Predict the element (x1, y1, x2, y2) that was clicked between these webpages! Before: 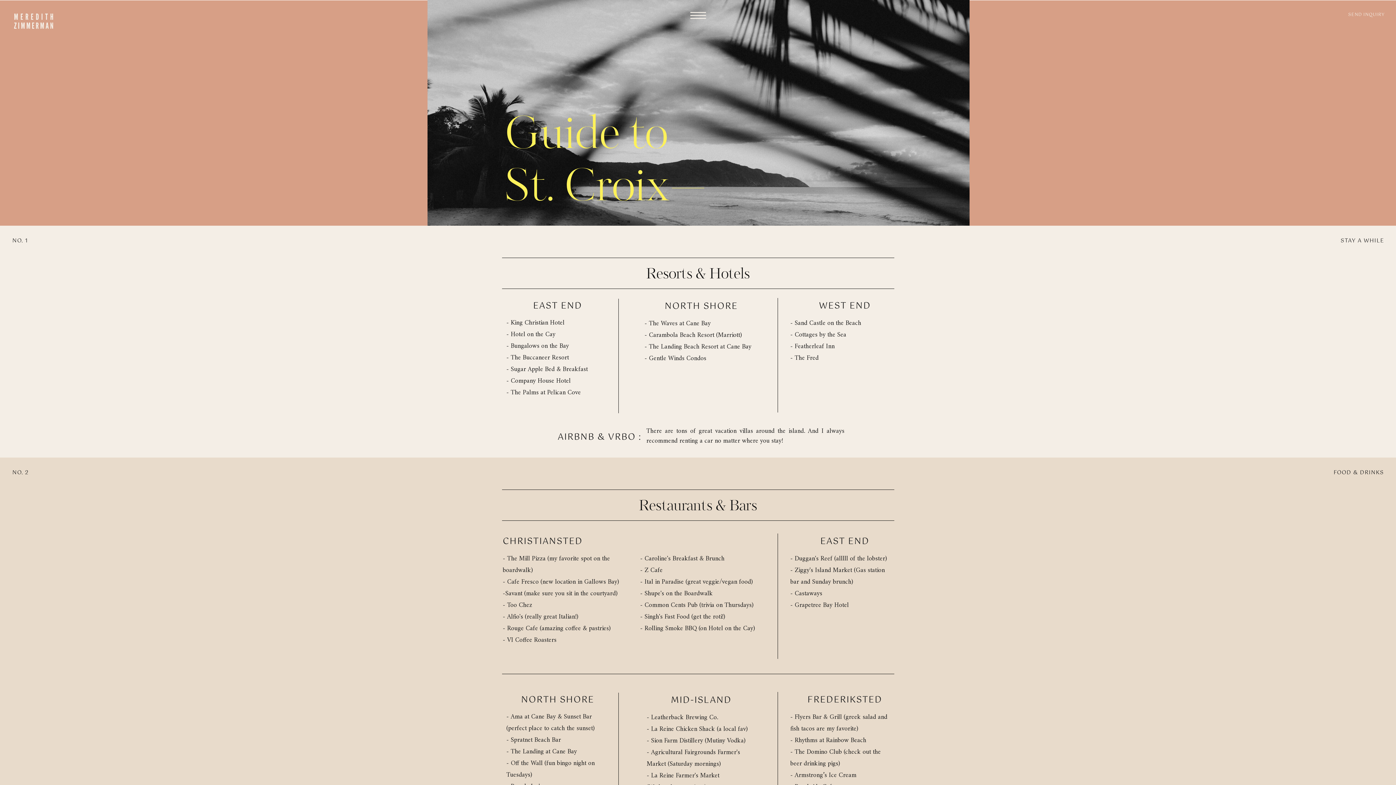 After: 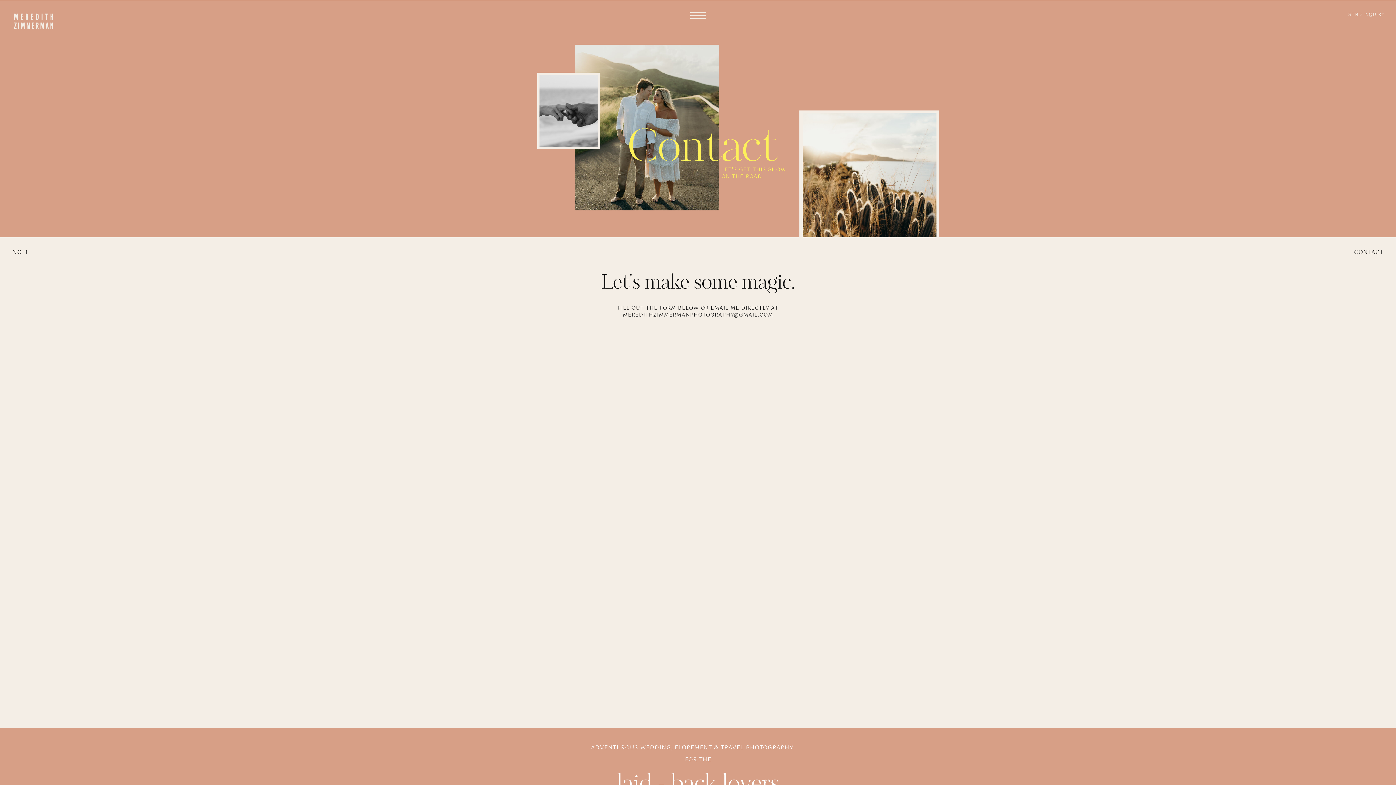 Action: label: SEND INQUIRY bbox: (1324, 12, 1385, 26)